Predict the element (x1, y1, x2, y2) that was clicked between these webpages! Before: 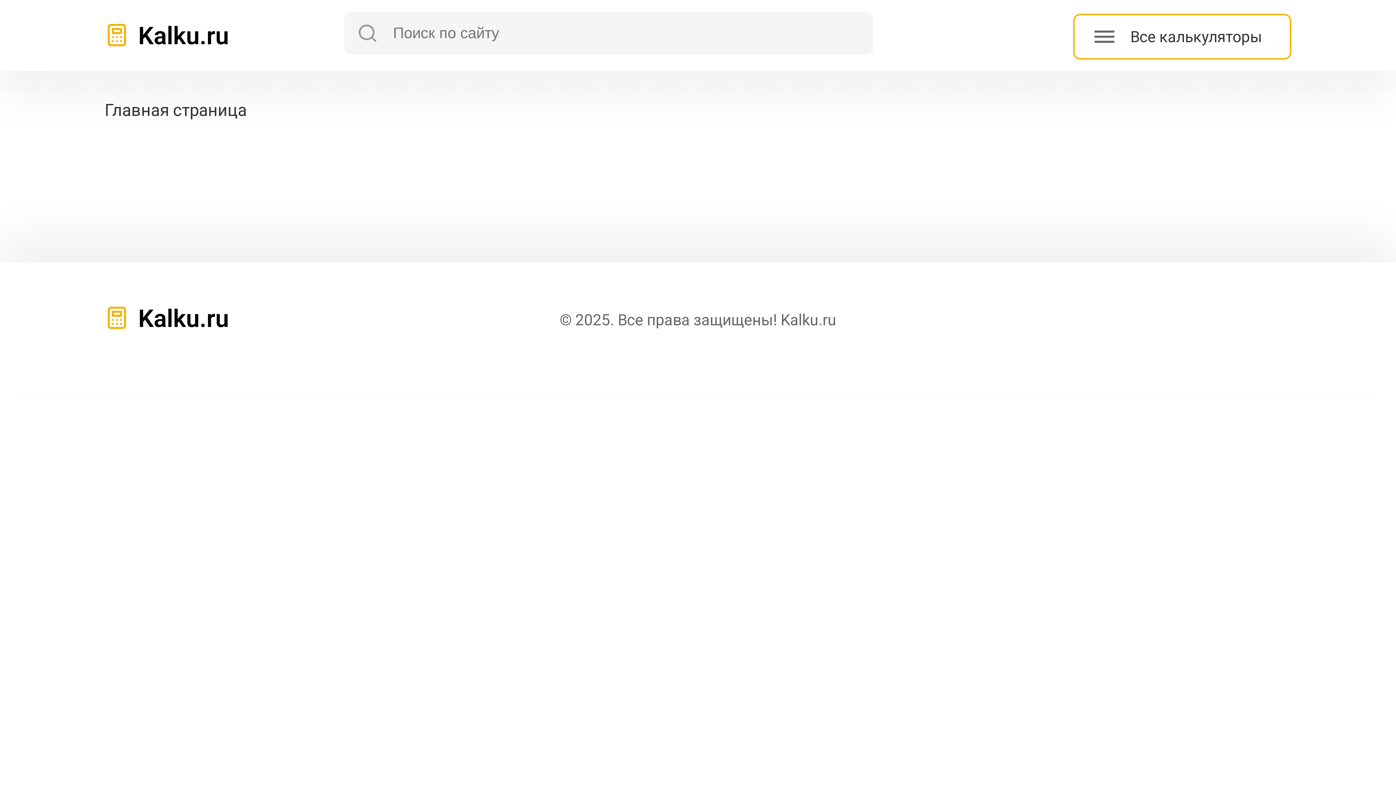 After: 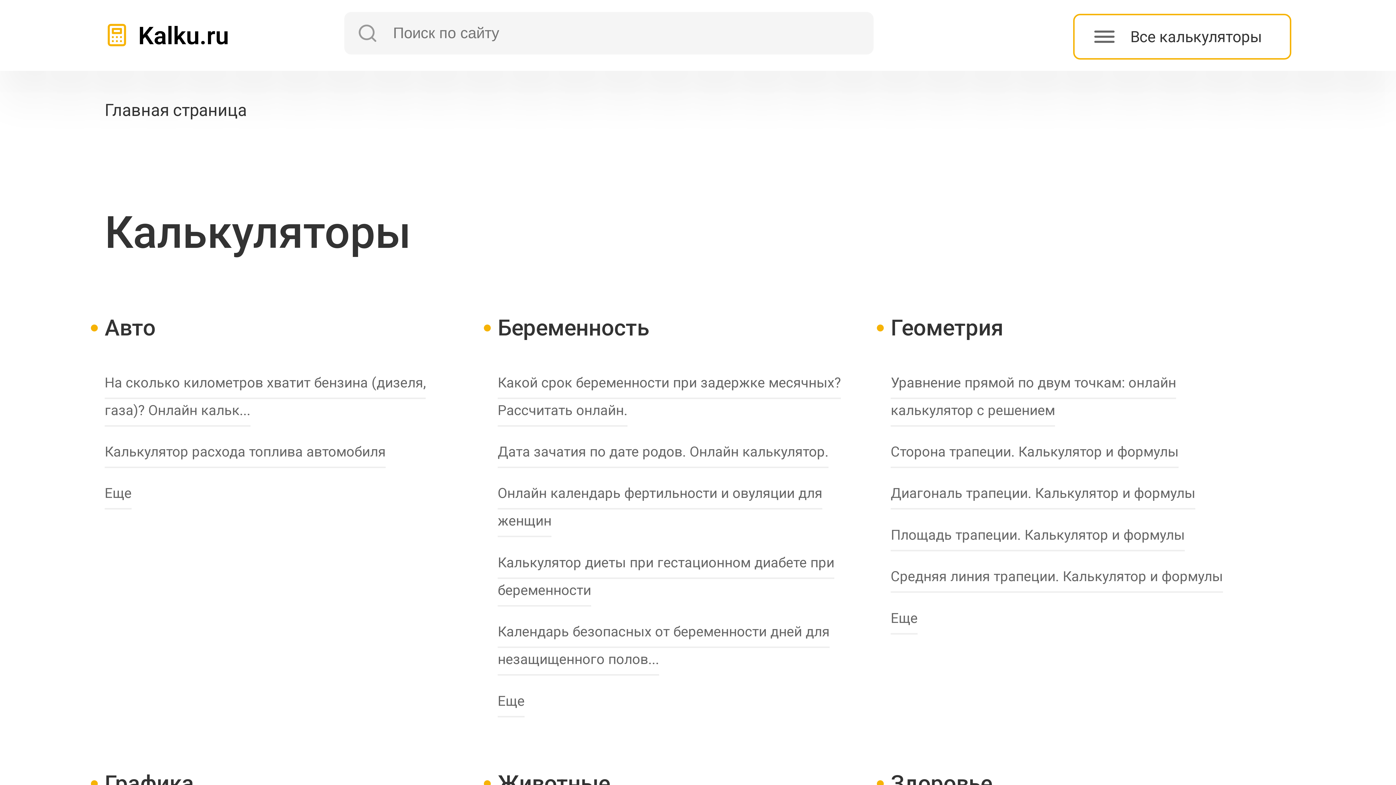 Action: bbox: (104, 290, 272, 346)